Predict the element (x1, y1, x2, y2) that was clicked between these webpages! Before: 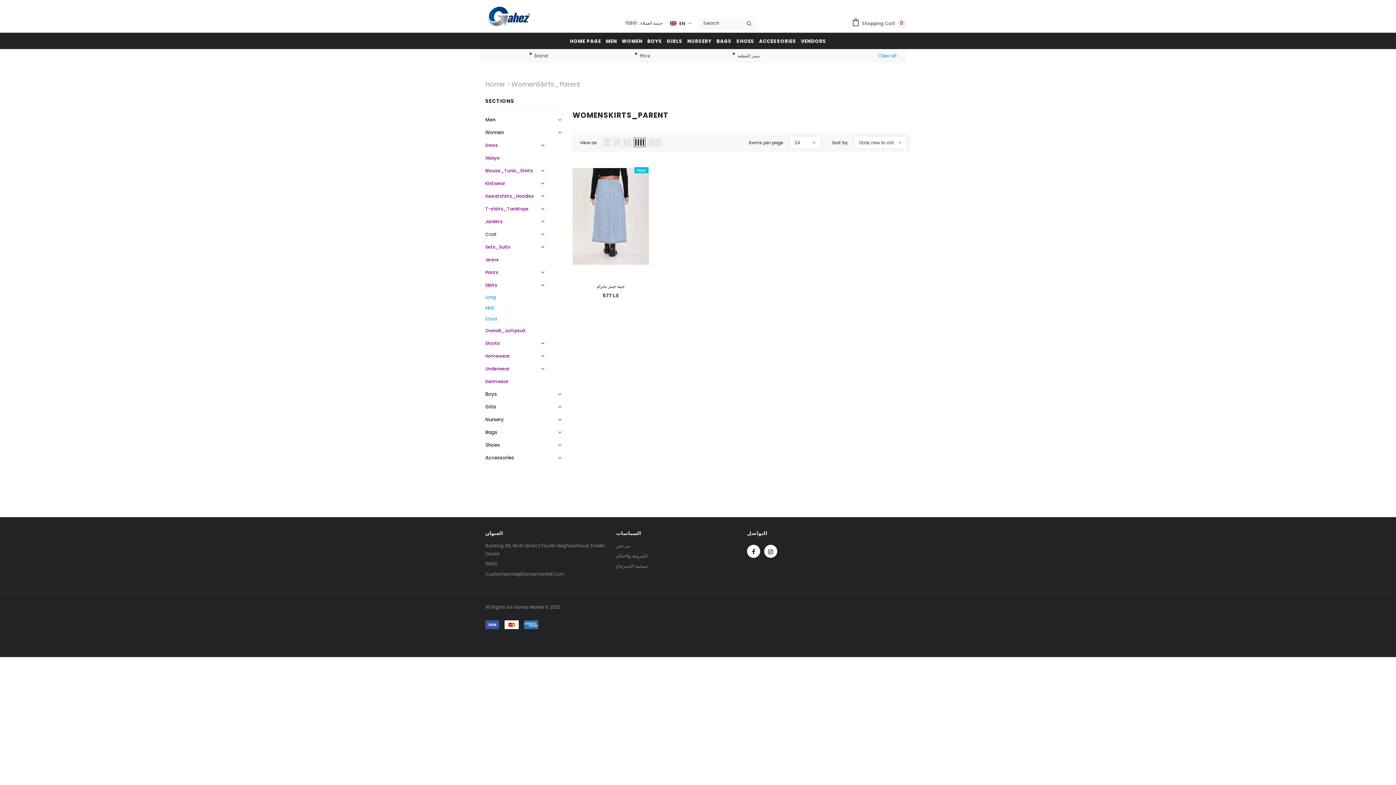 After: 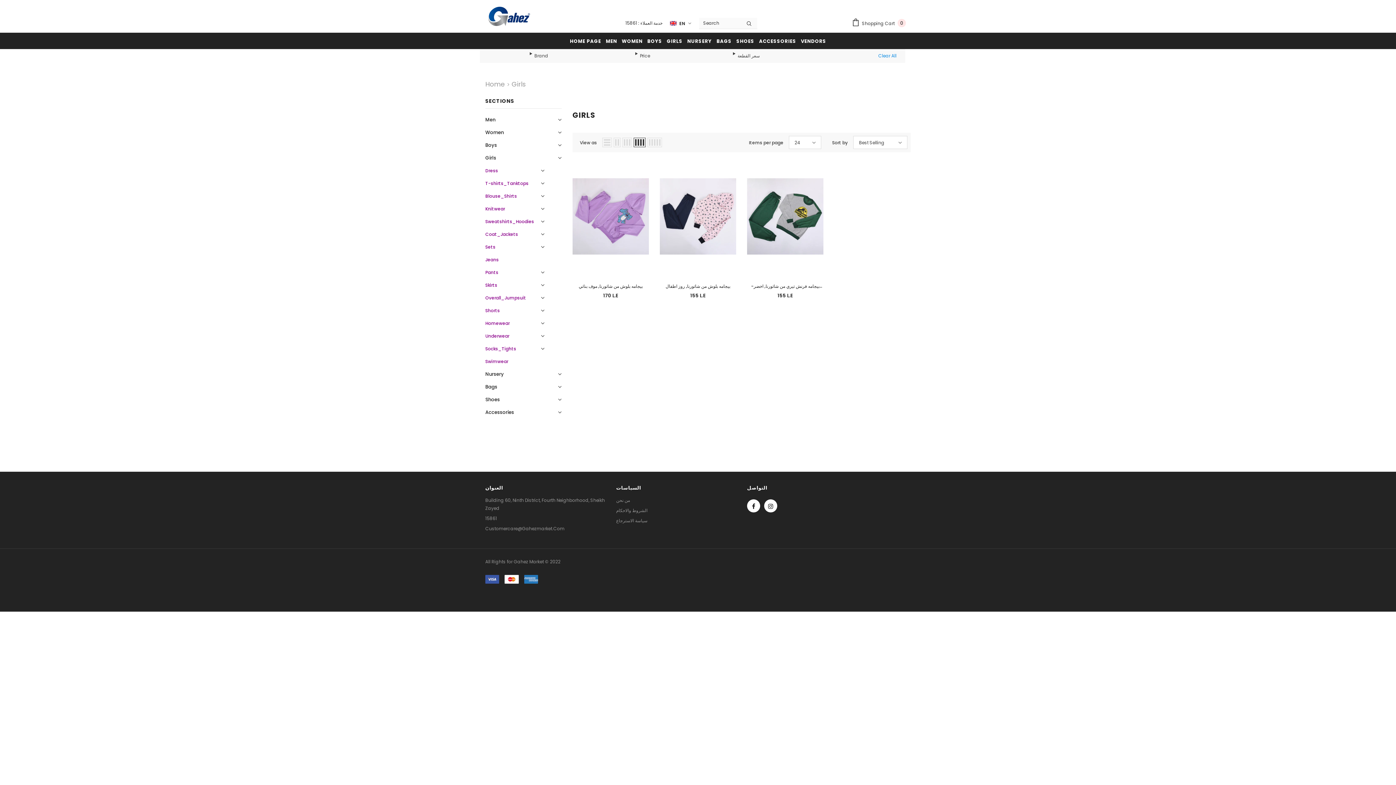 Action: bbox: (666, 32, 682, 48) label: GIRLS